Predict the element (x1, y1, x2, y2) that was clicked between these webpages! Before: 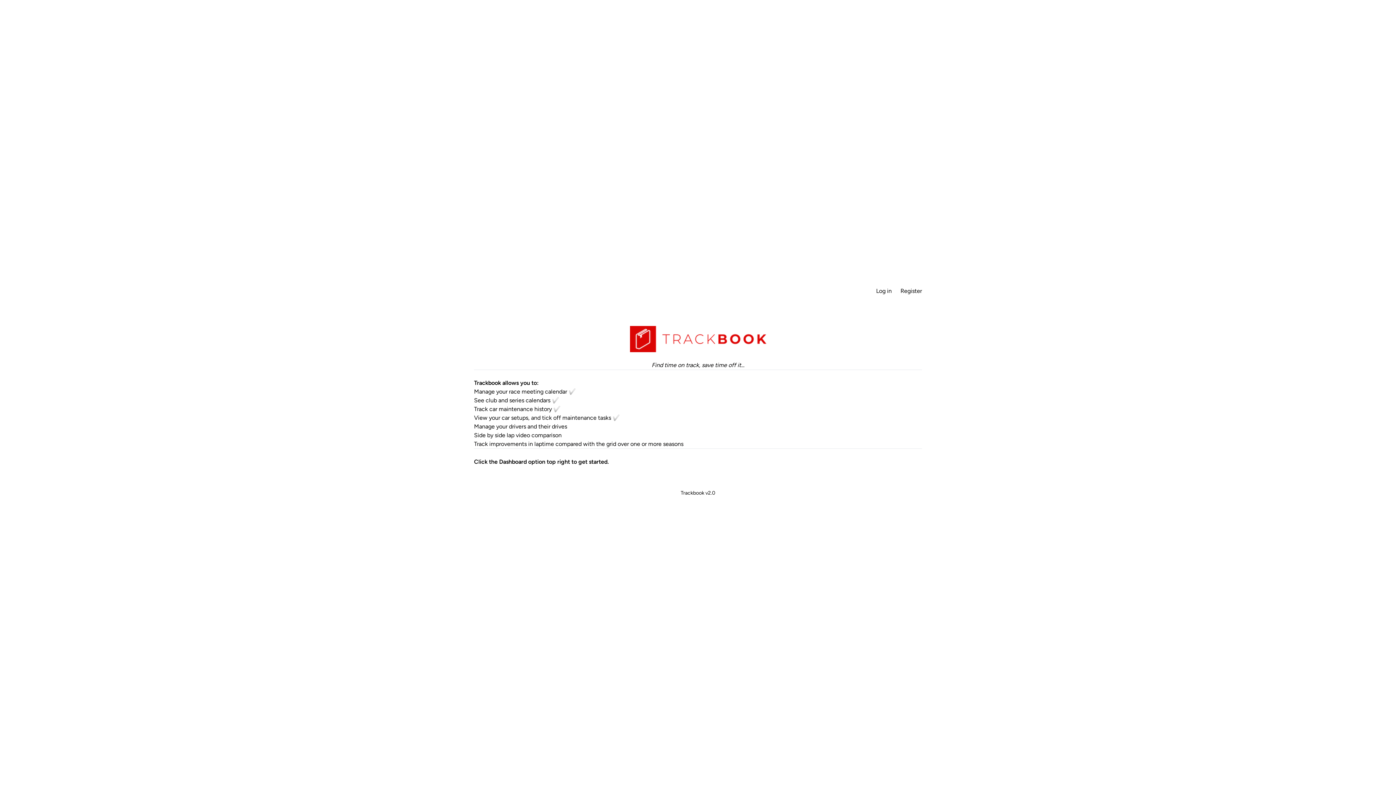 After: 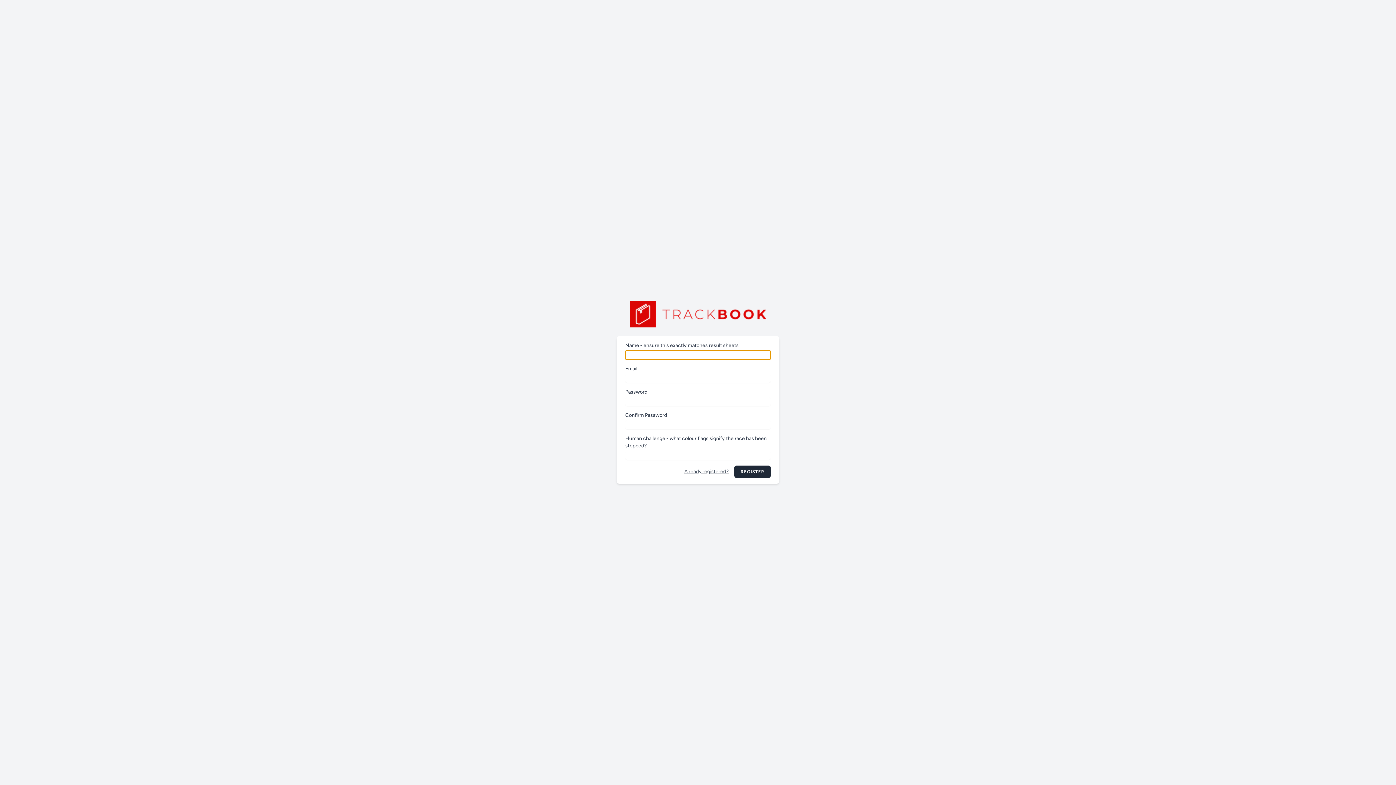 Action: bbox: (896, 284, 926, 298) label: Register